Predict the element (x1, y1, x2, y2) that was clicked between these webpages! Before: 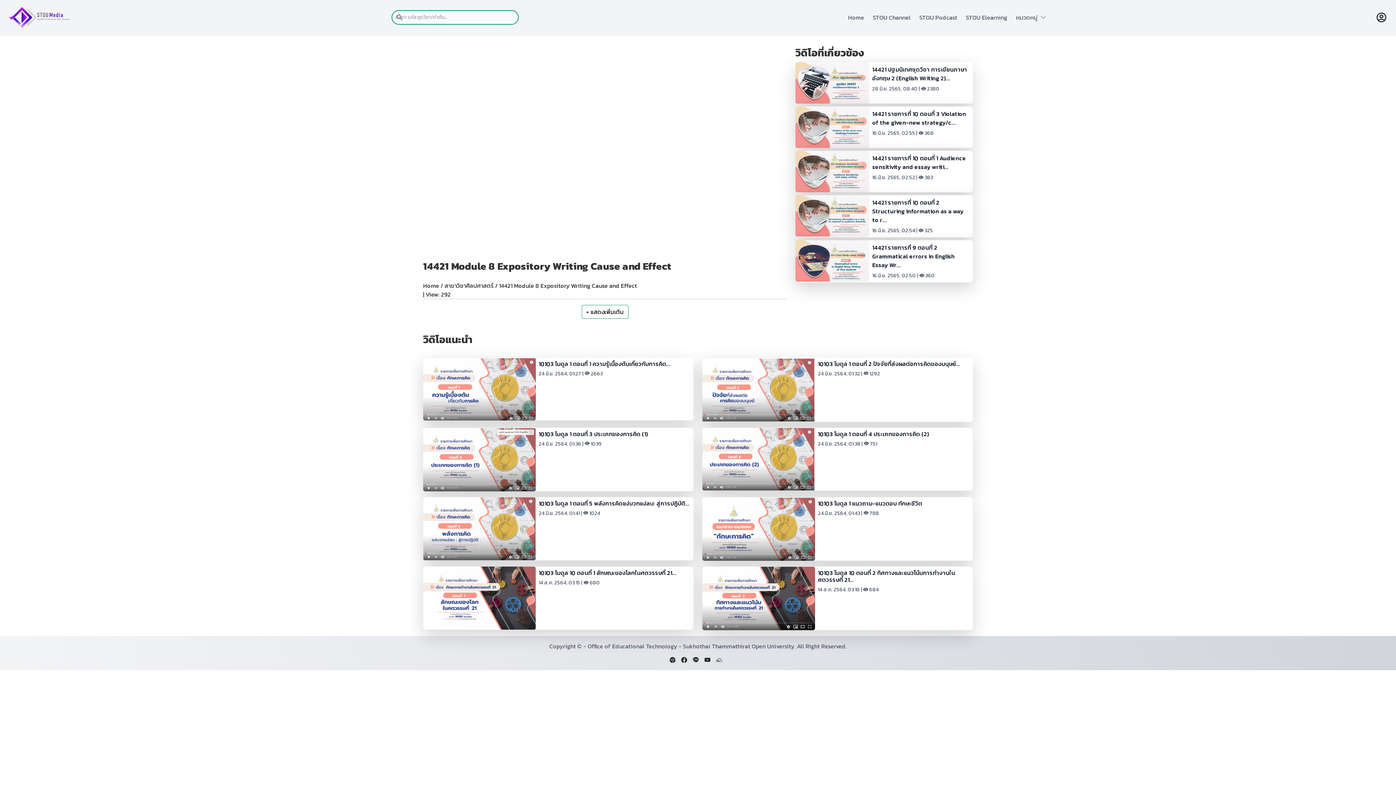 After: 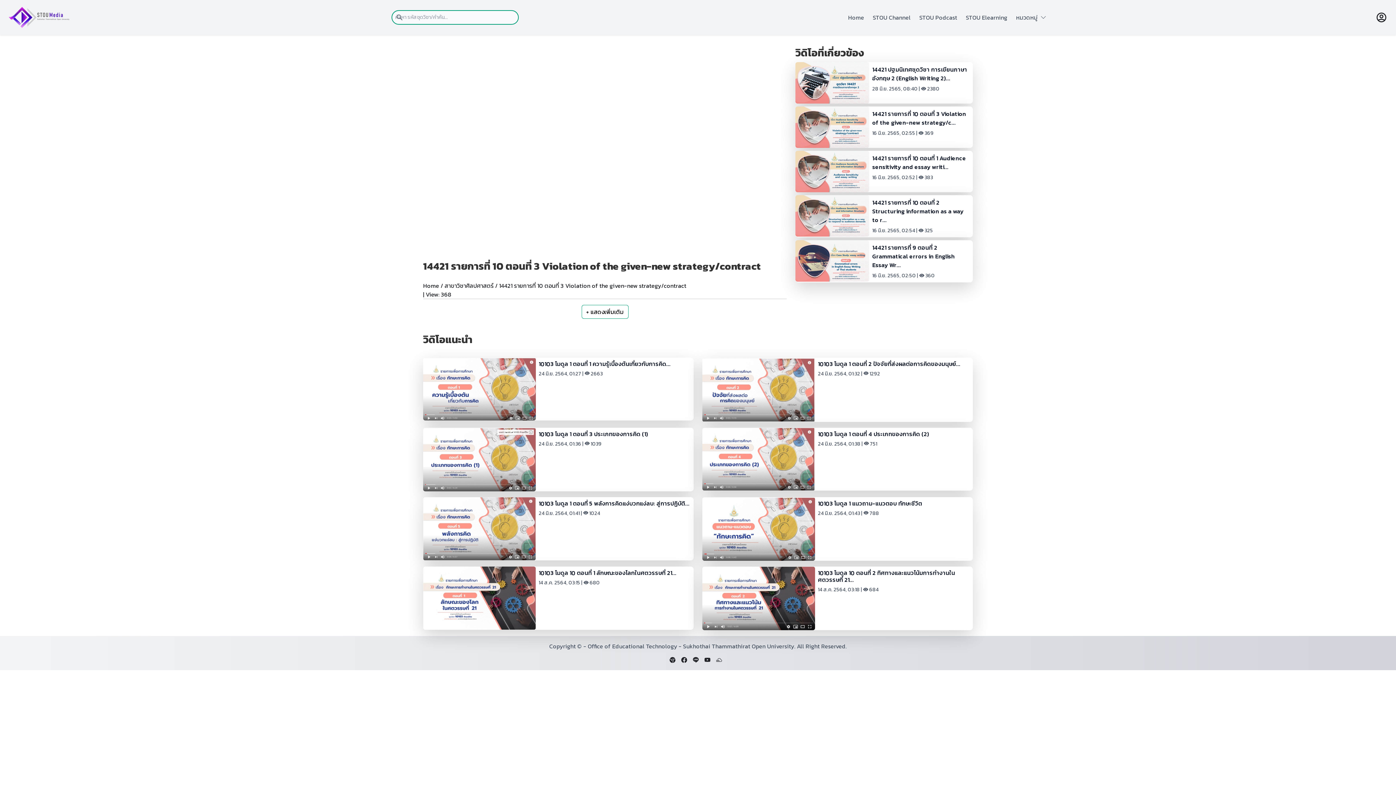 Action: bbox: (795, 106, 973, 148) label: 14421 รายการที่ 10 ตอนที่ 3 Violation of the given-new strategy/c...

16 มิ.ย. 2565, 02:55 |  368